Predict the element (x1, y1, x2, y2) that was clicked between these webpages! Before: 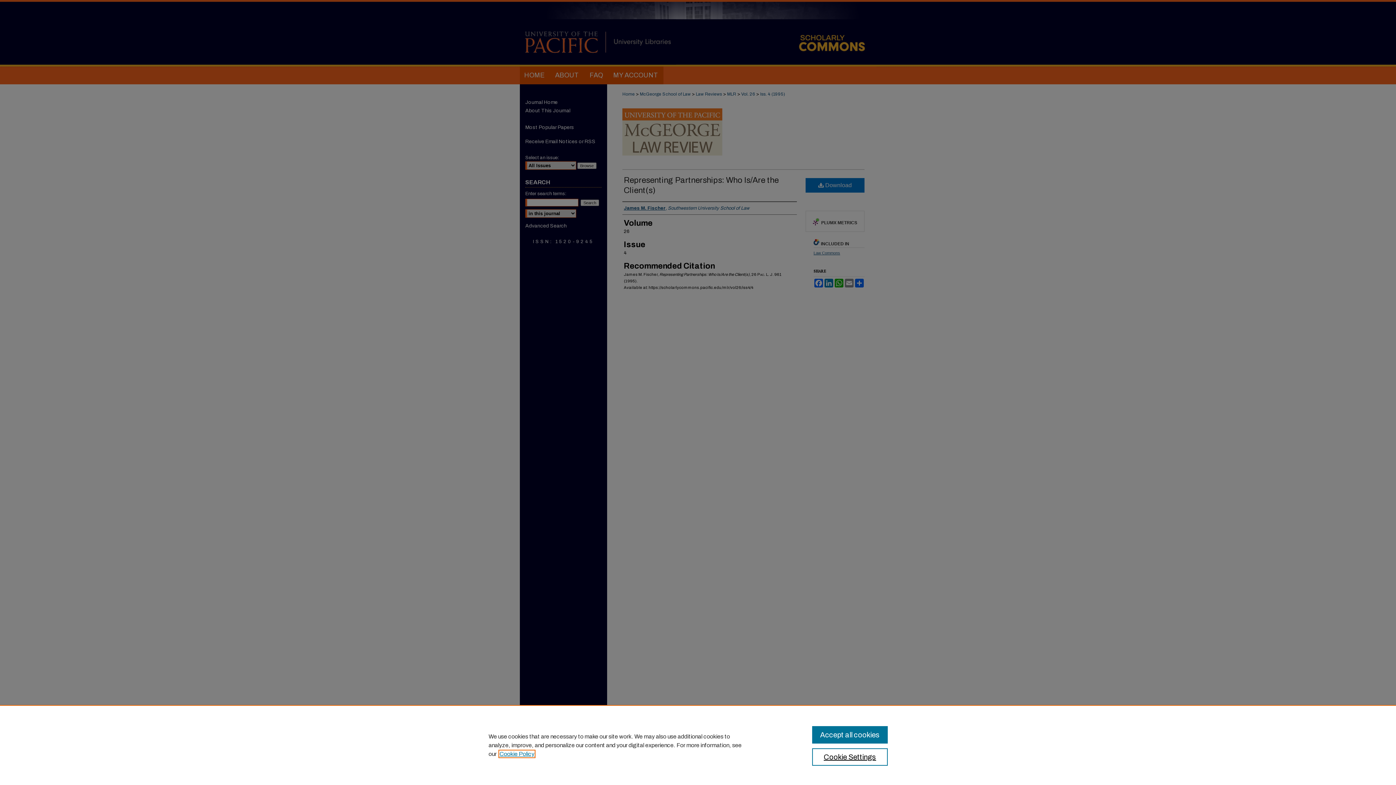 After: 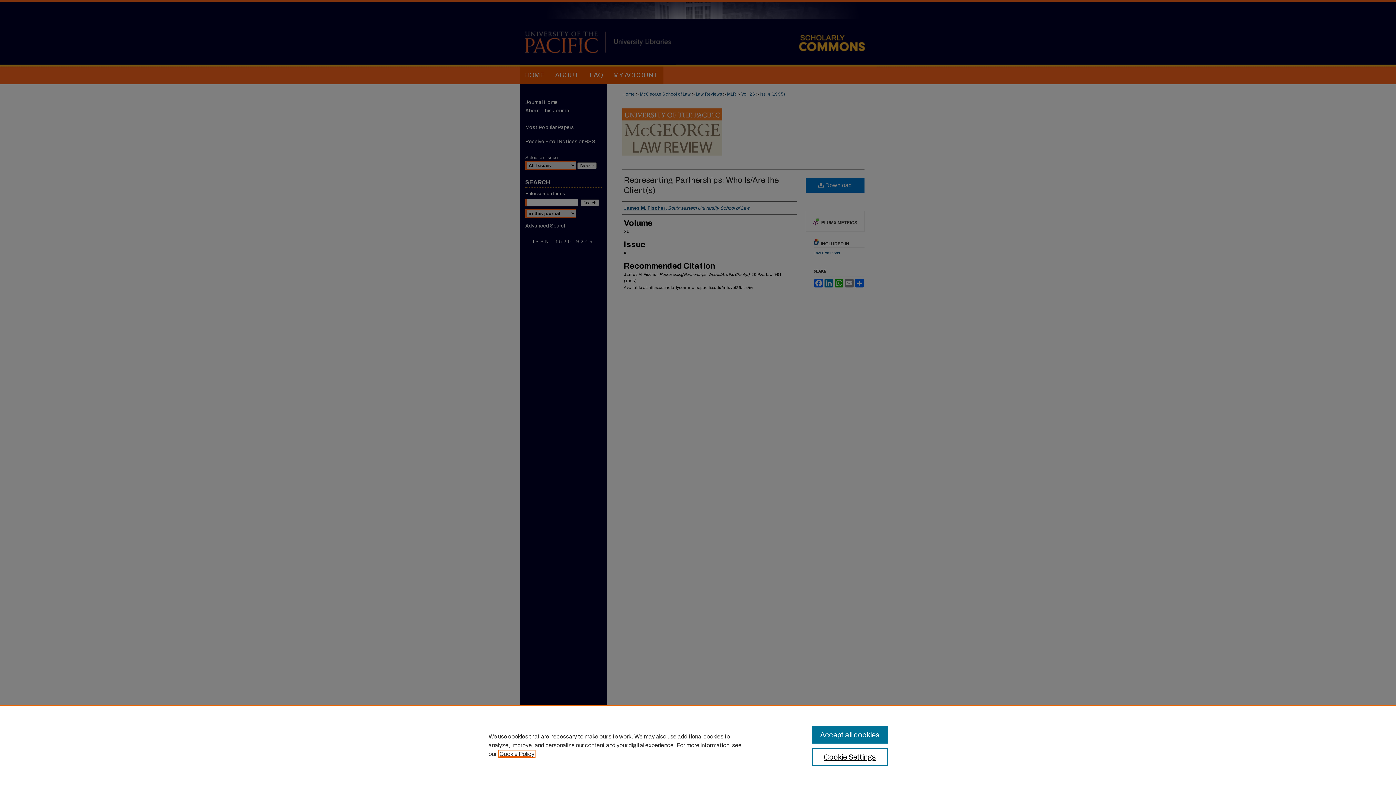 Action: label: , opens in a new tab bbox: (499, 751, 534, 757)